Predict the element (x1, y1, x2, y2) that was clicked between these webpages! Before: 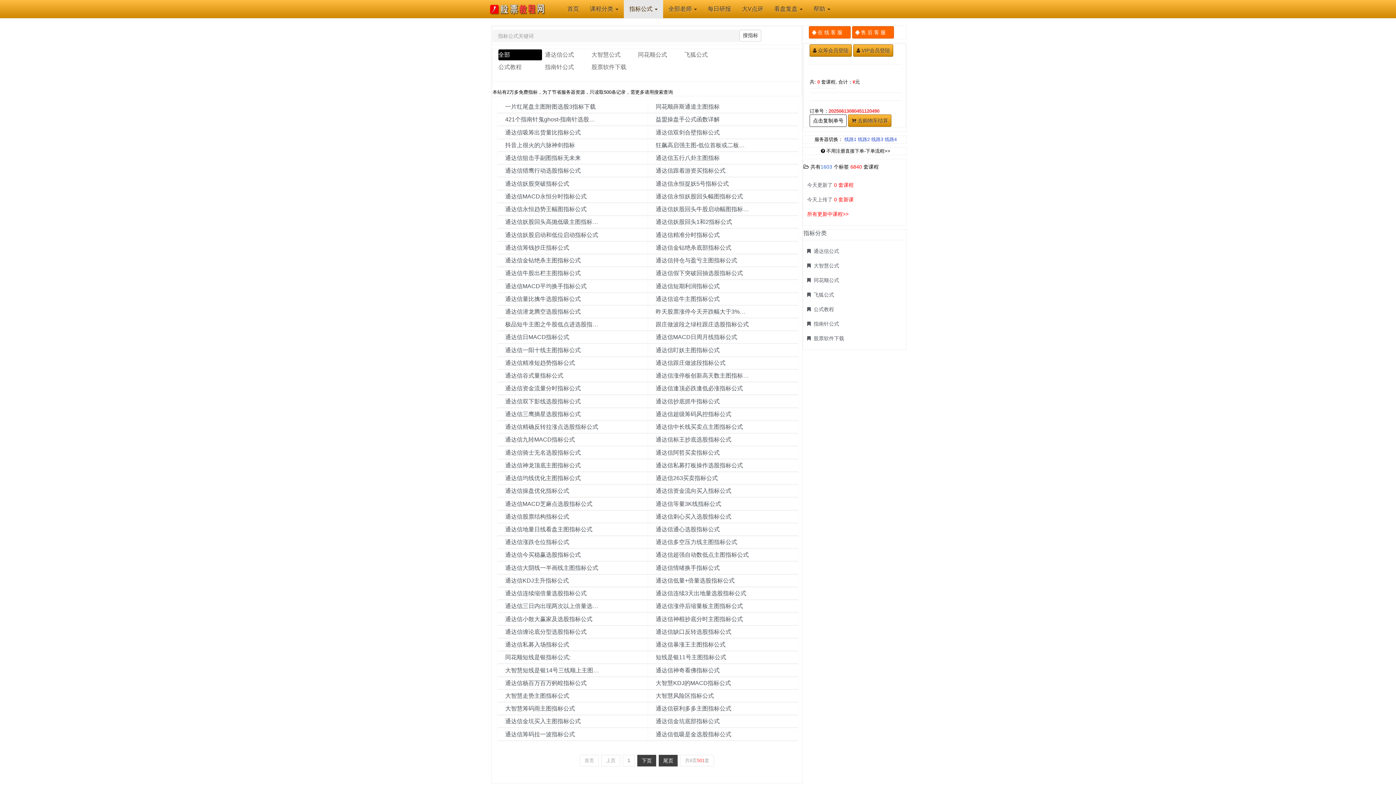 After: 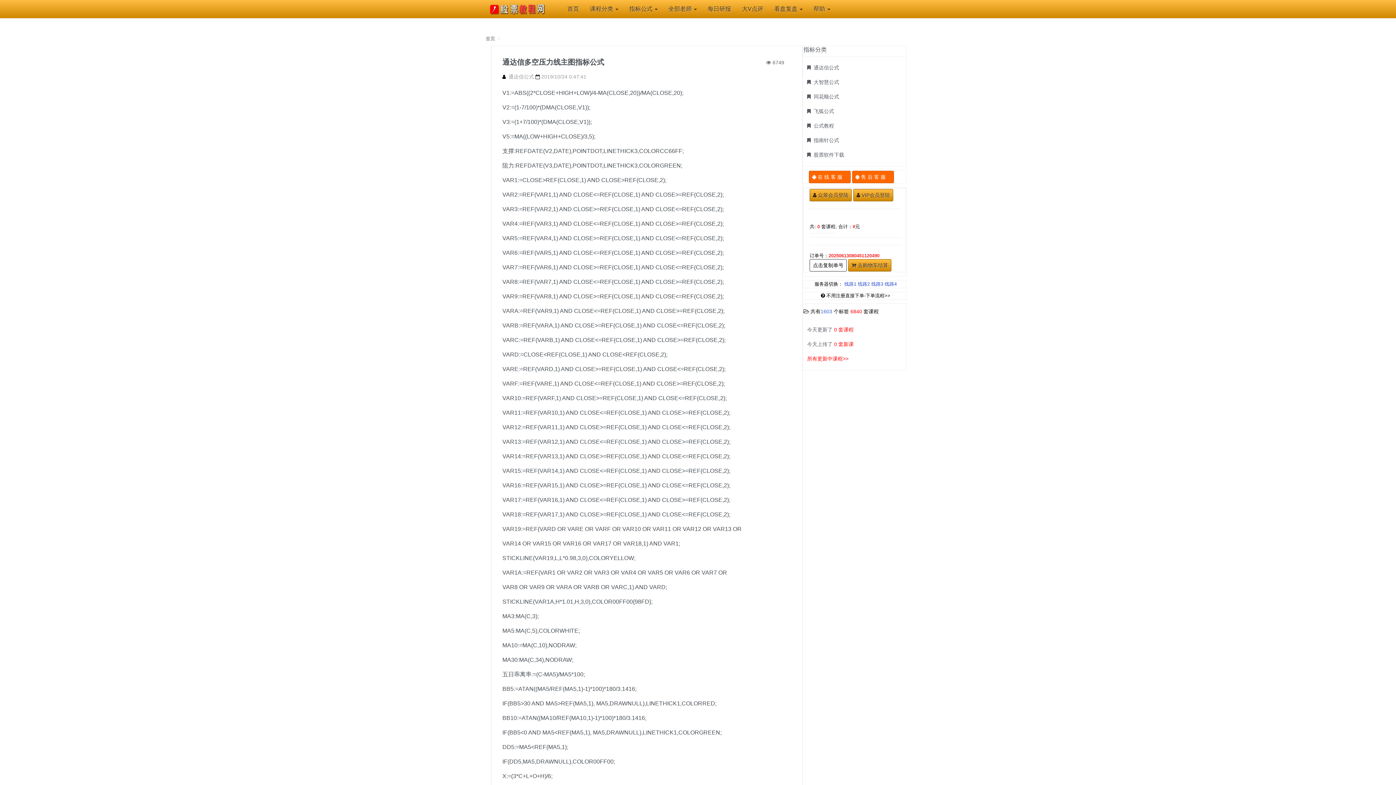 Action: bbox: (655, 542, 750, 547) label: 通达信多空压力线主图指标公式